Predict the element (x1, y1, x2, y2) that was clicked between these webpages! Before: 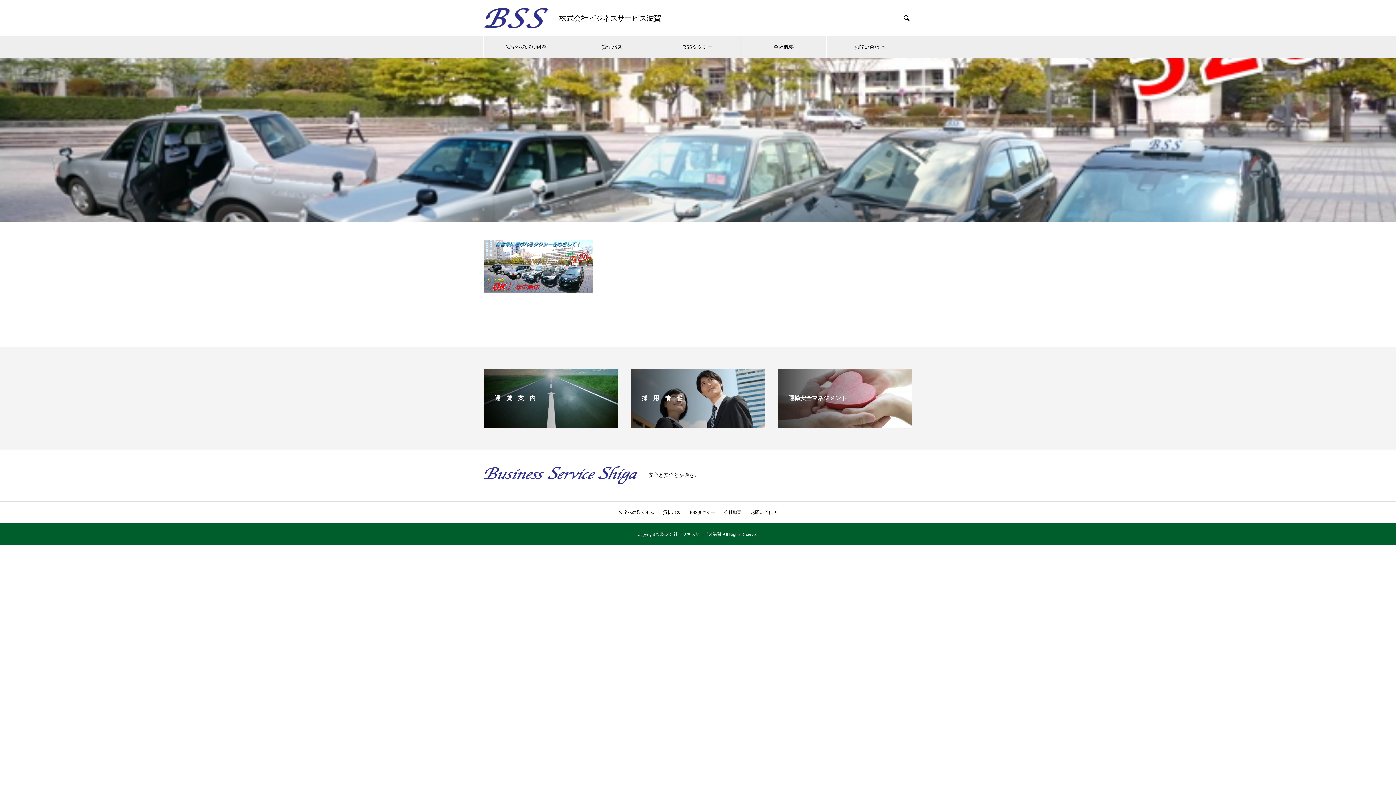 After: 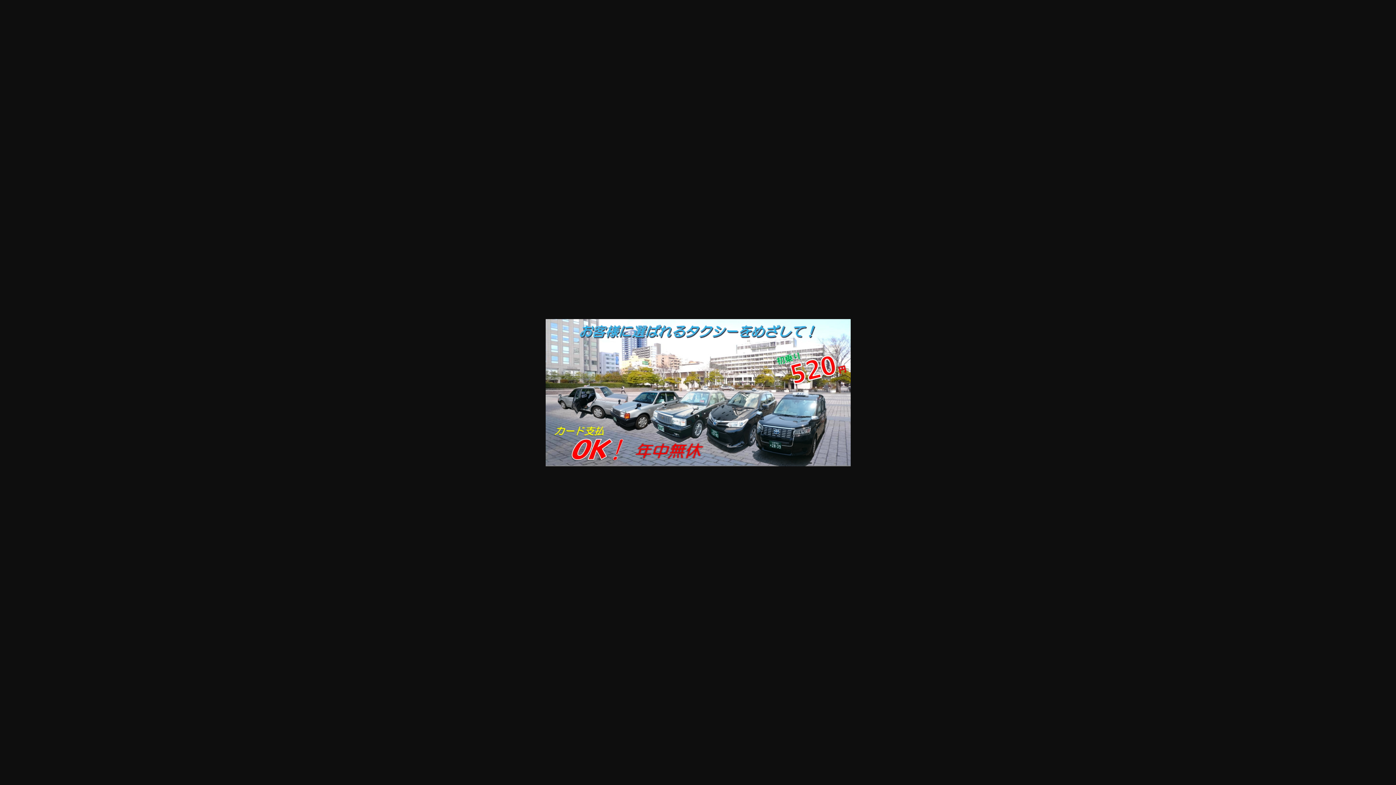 Action: bbox: (483, 283, 592, 289)